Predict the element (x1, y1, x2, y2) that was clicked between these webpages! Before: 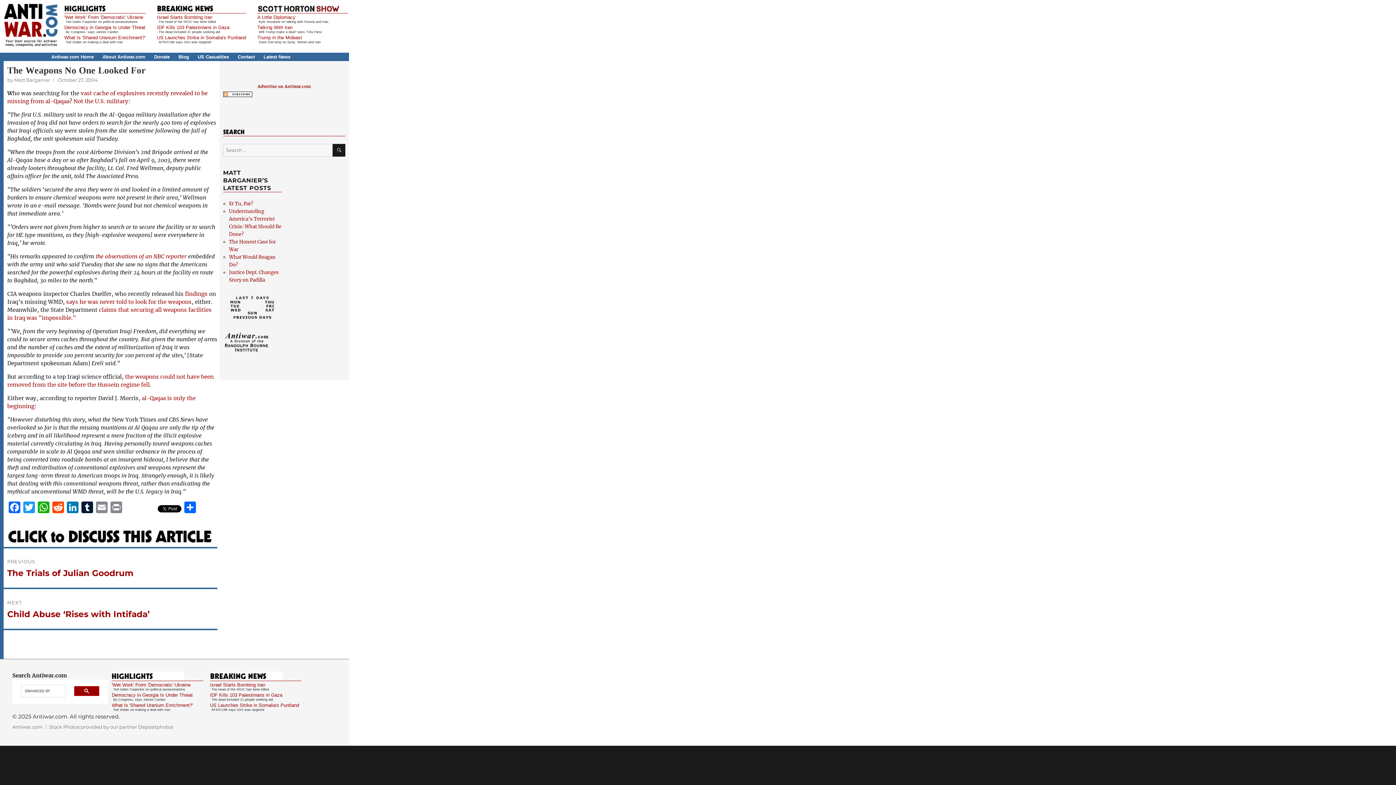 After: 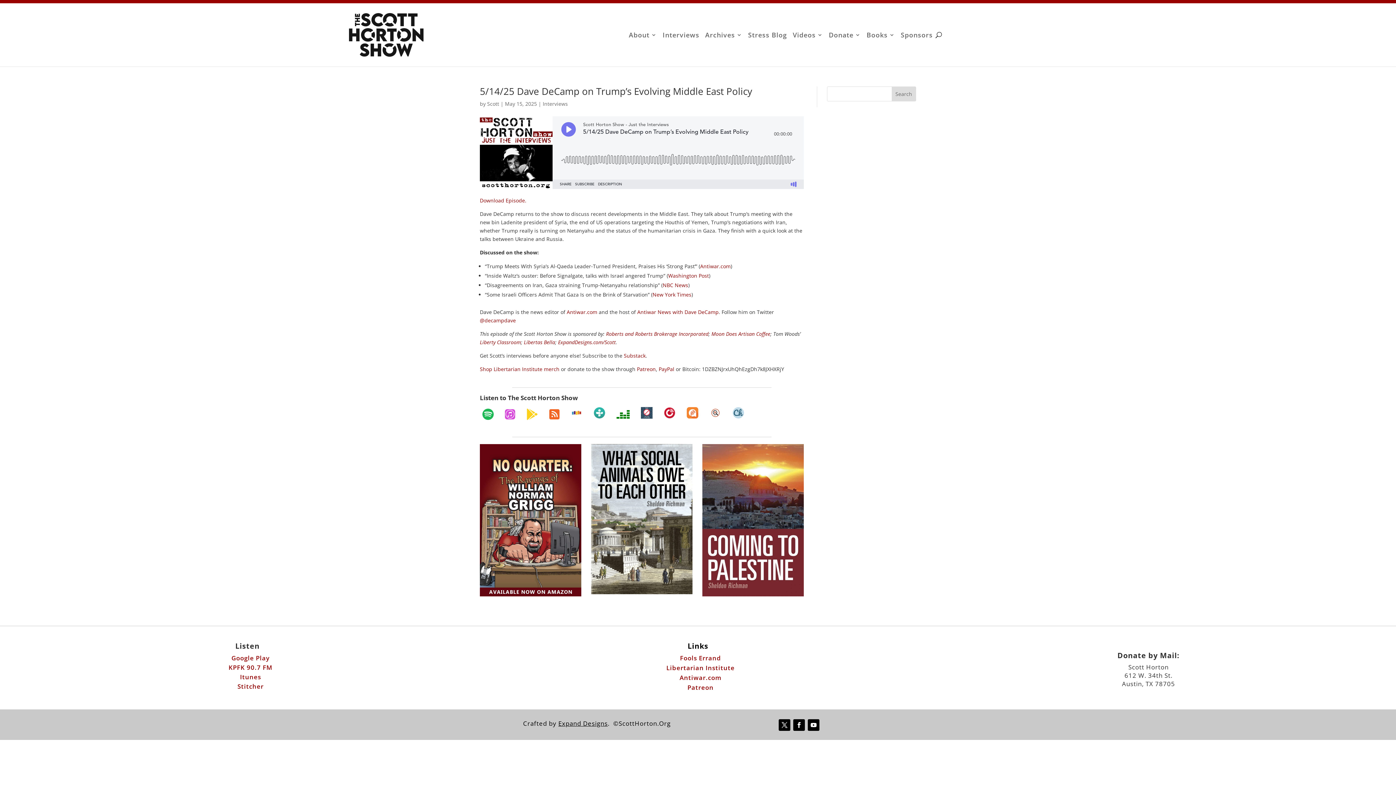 Action: label: Trump in the Mideast bbox: (257, 34, 302, 40)